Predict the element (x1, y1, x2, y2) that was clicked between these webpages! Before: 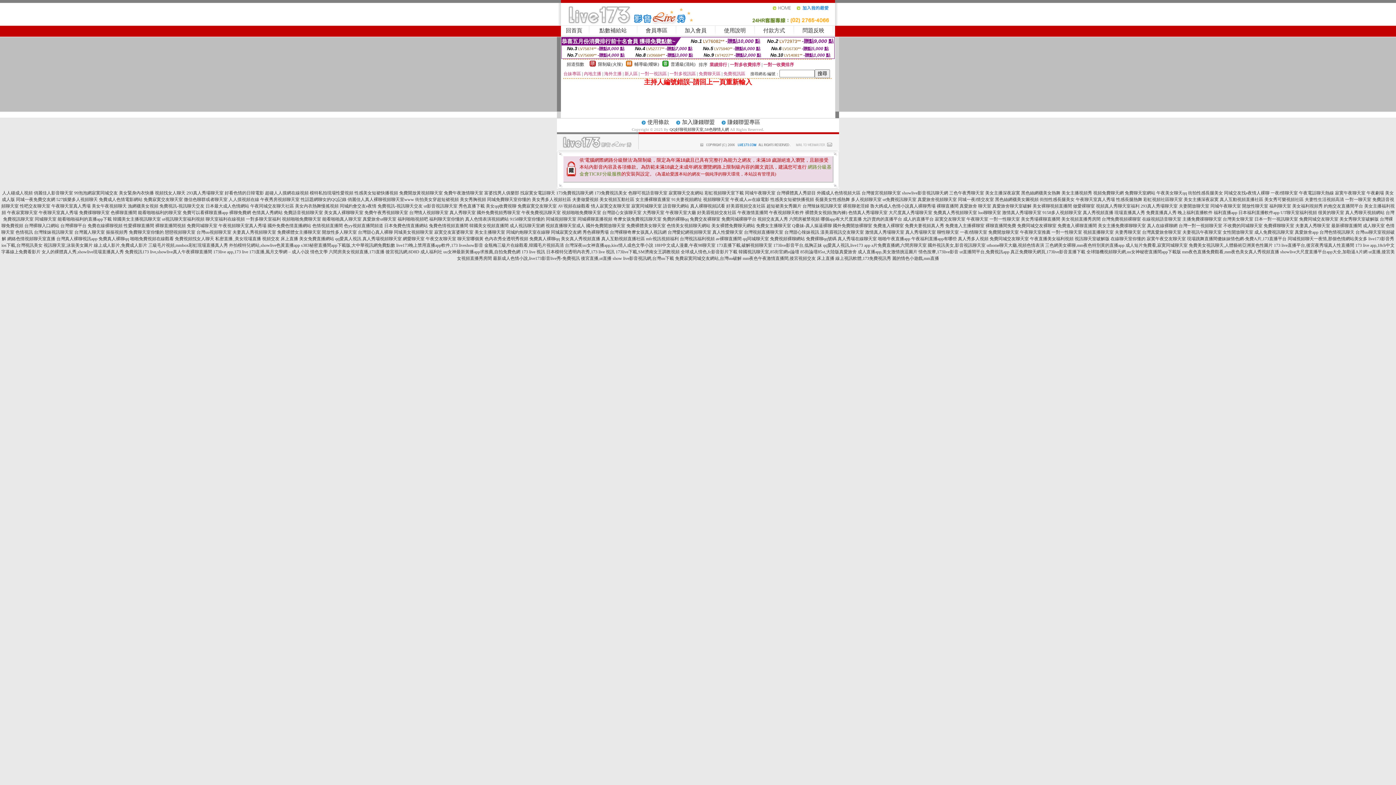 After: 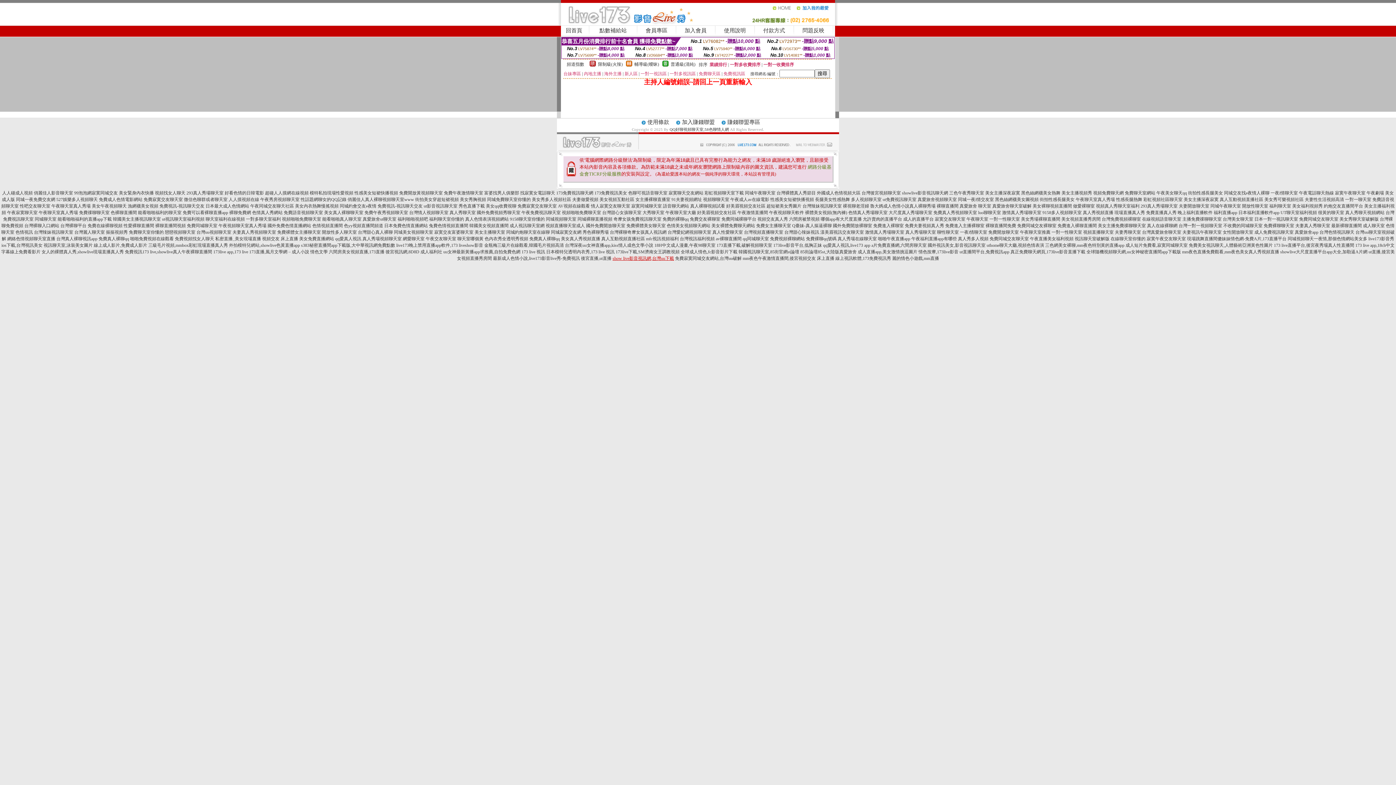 Action: bbox: (612, 256, 674, 261) label: show live影音視訊網,台灣uu下載